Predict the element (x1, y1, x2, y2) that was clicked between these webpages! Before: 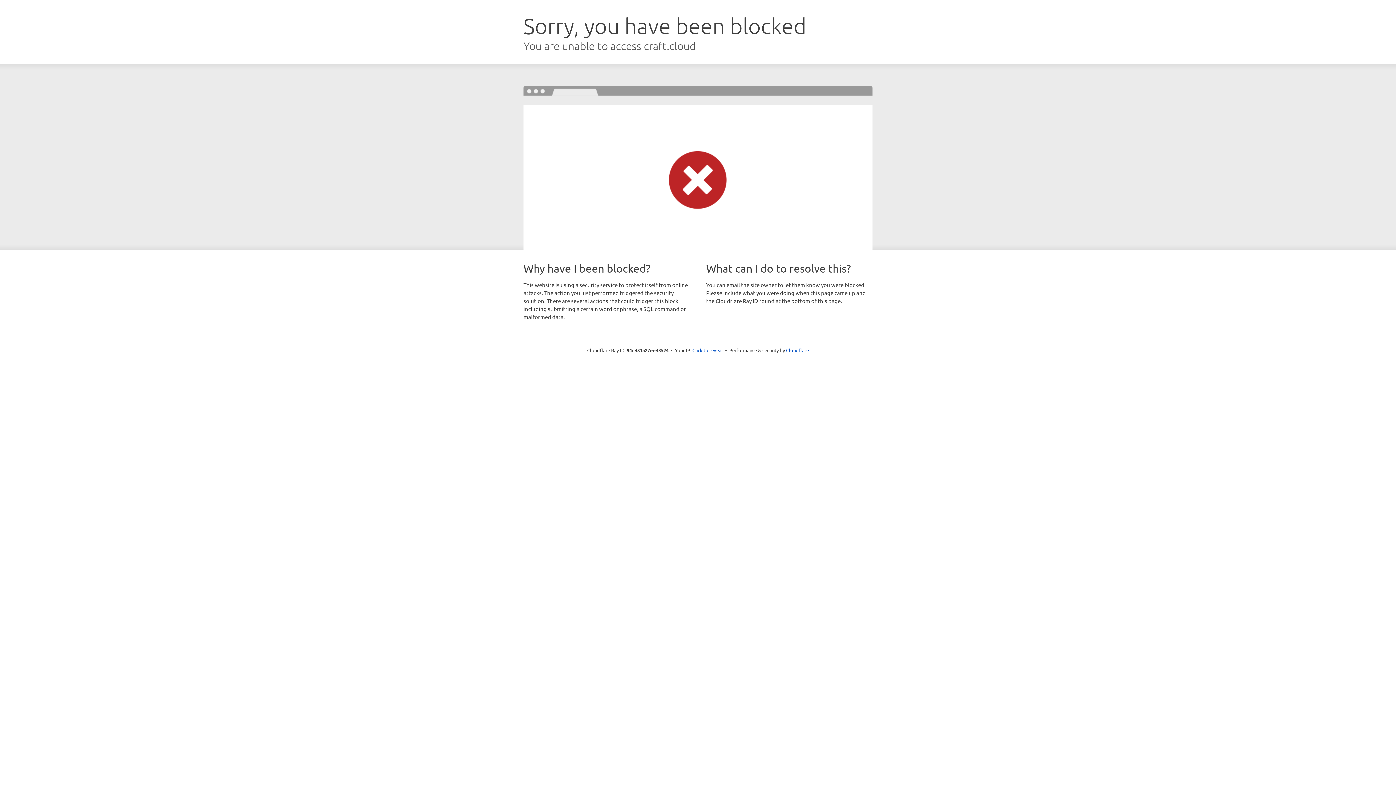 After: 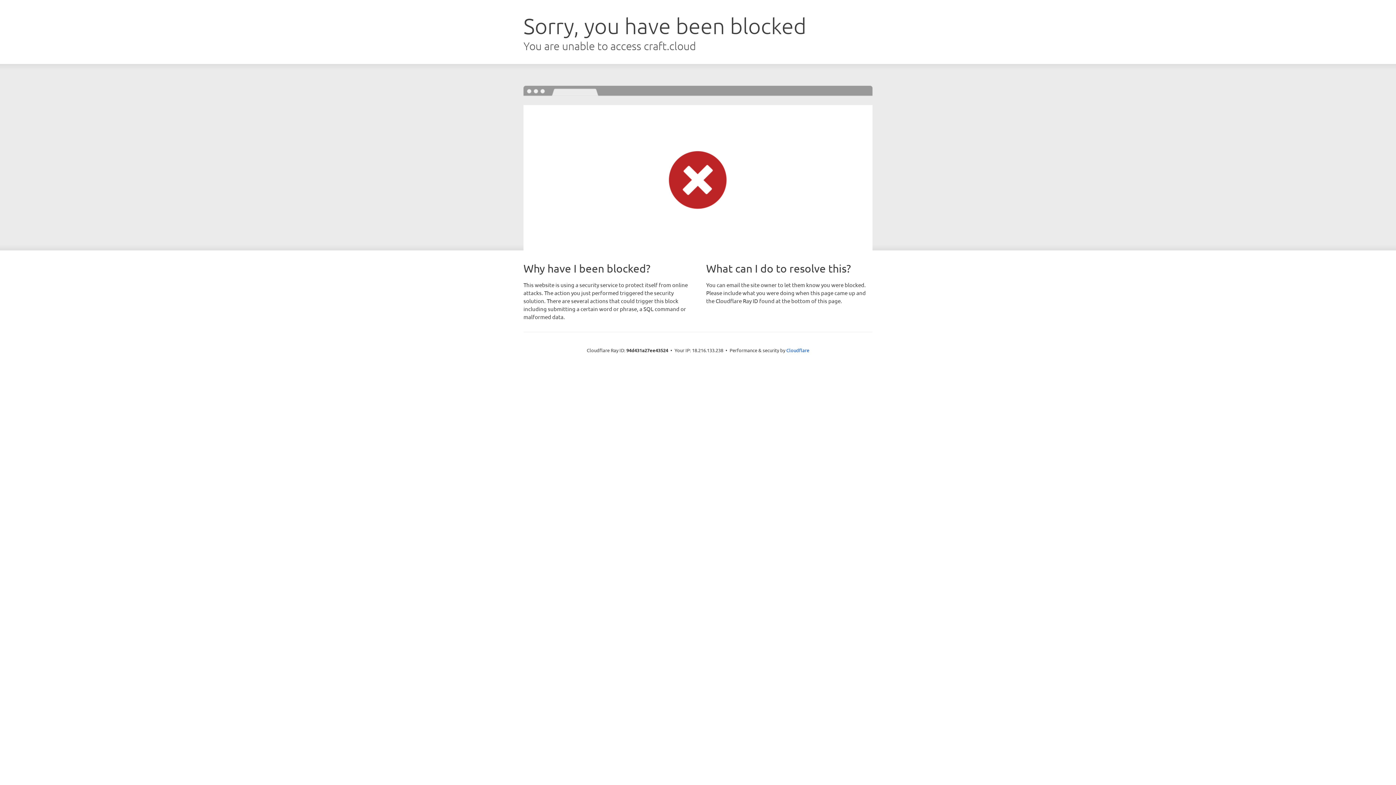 Action: bbox: (692, 346, 723, 353) label: Click to reveal